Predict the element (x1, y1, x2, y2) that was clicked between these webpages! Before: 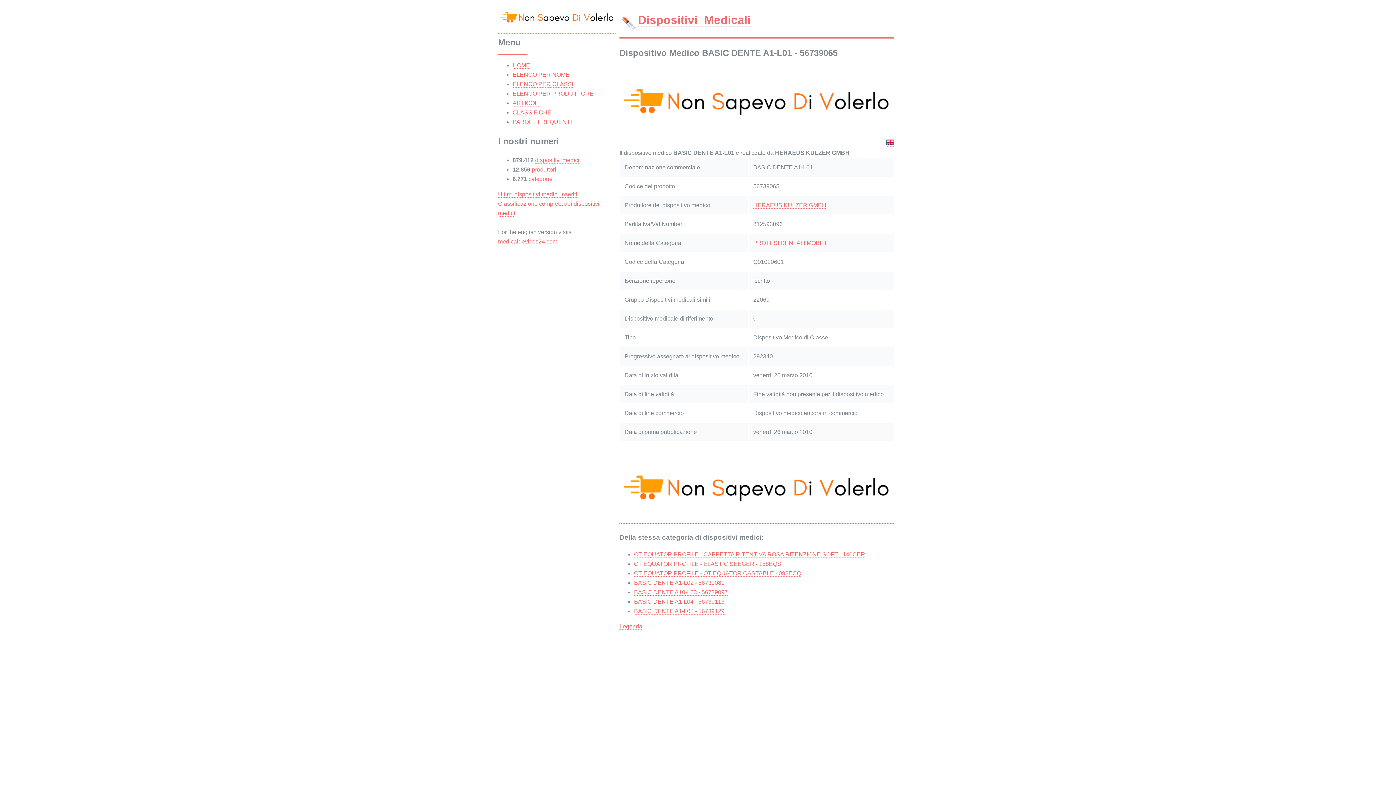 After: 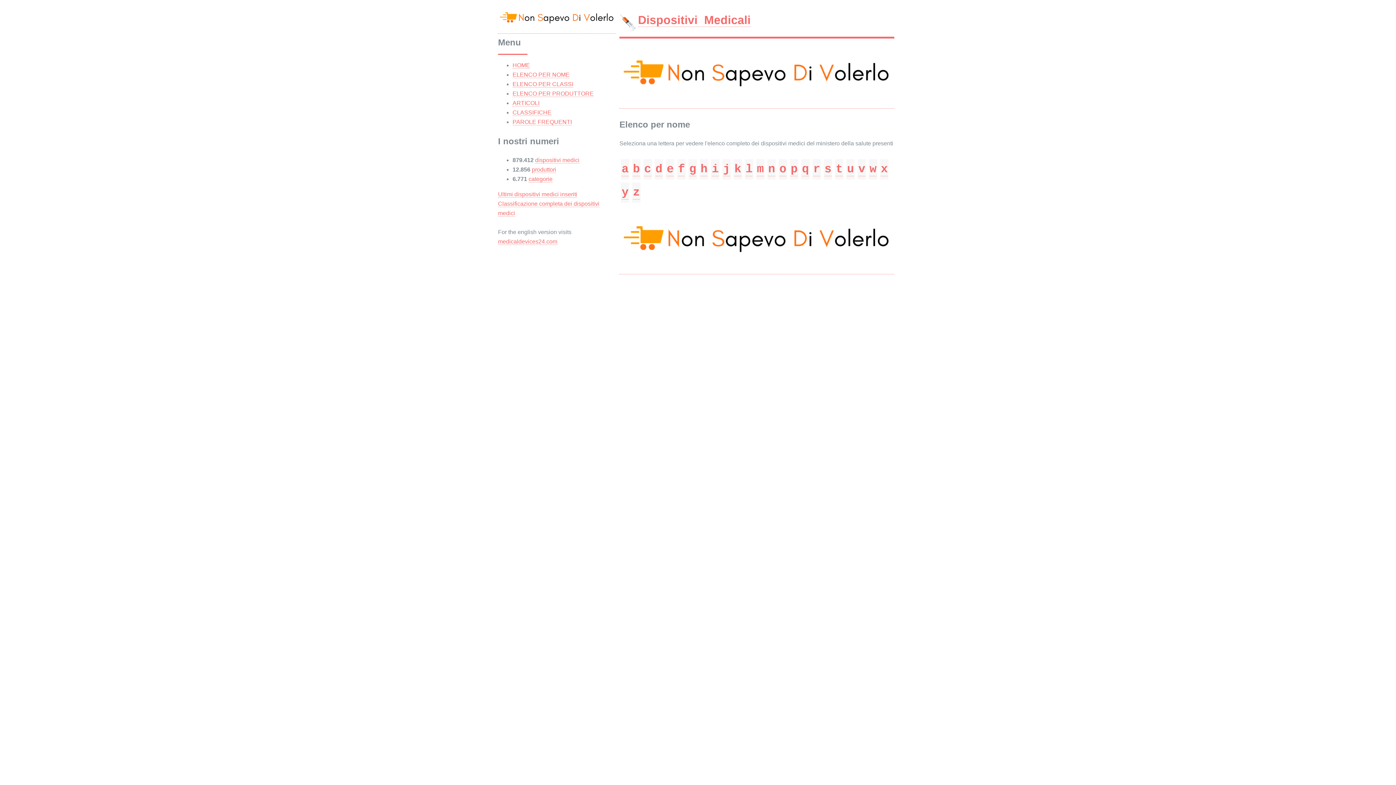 Action: label: ELENCO PER NOME bbox: (512, 48, 569, 55)